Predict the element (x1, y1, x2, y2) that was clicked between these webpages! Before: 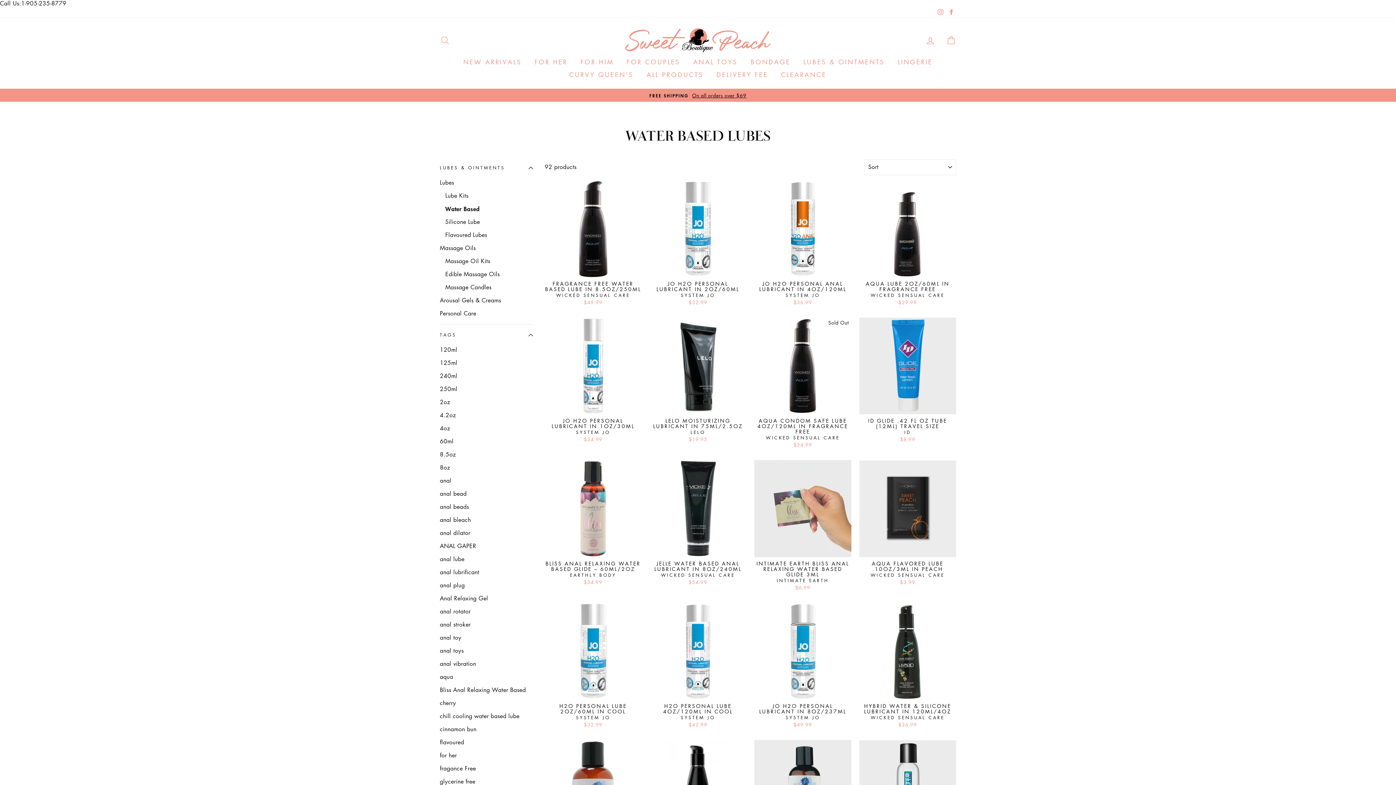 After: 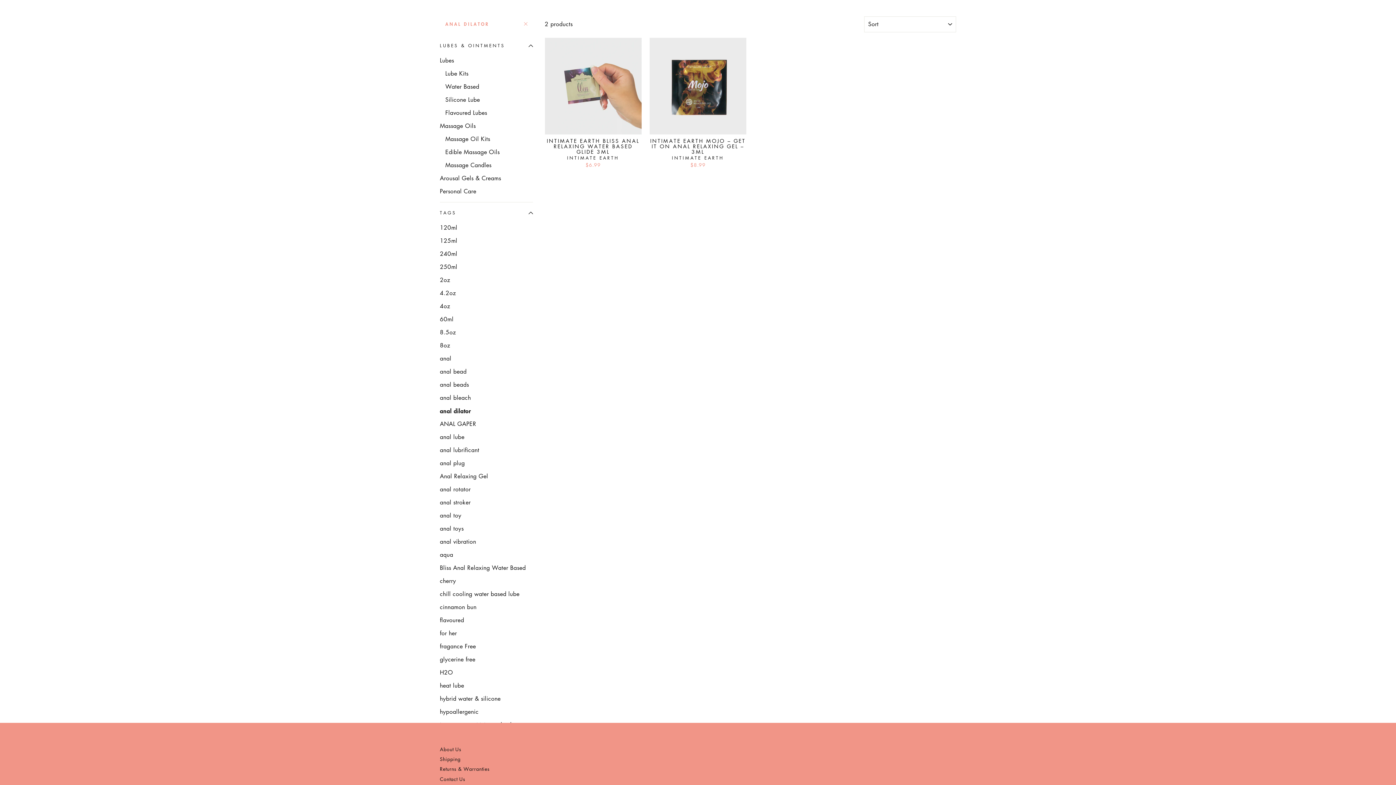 Action: label: anal dilator bbox: (440, 527, 533, 538)